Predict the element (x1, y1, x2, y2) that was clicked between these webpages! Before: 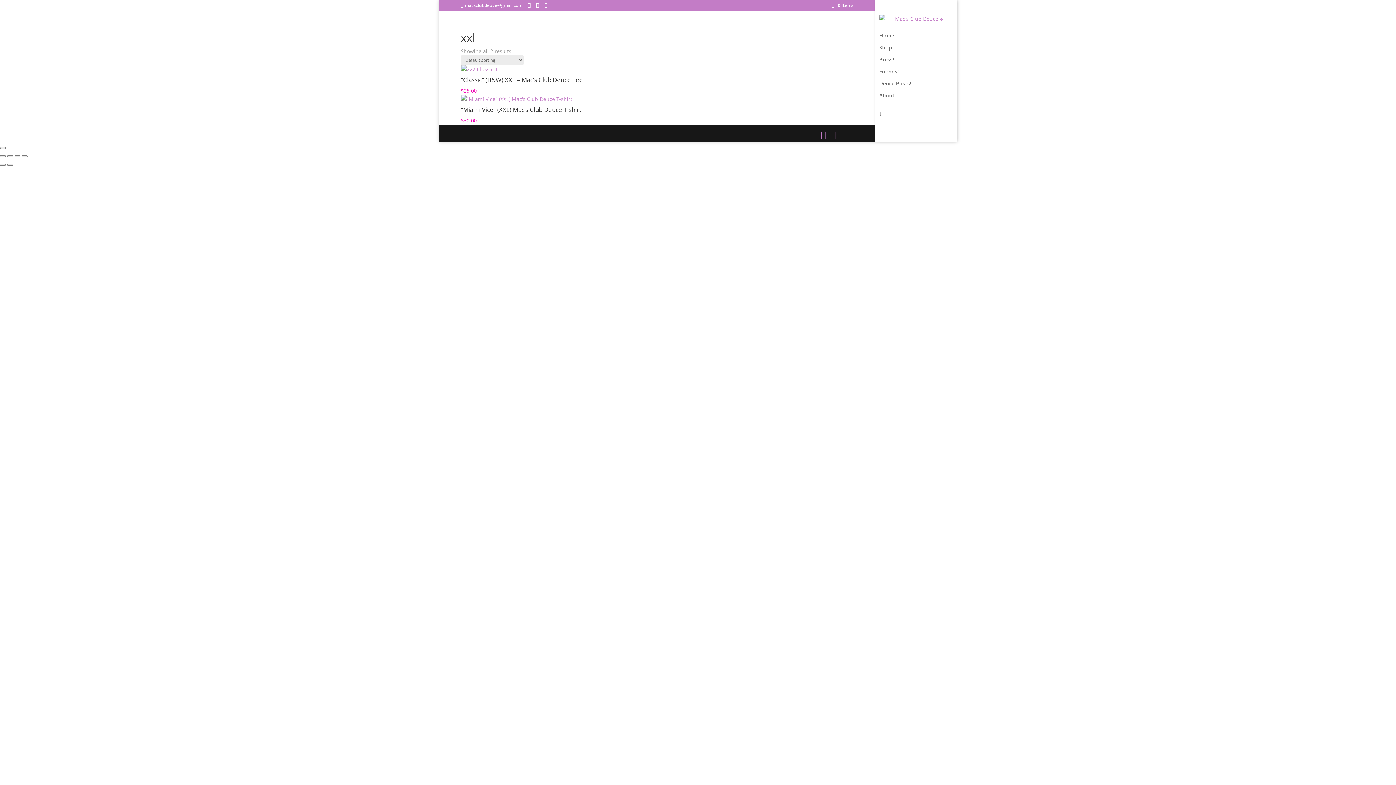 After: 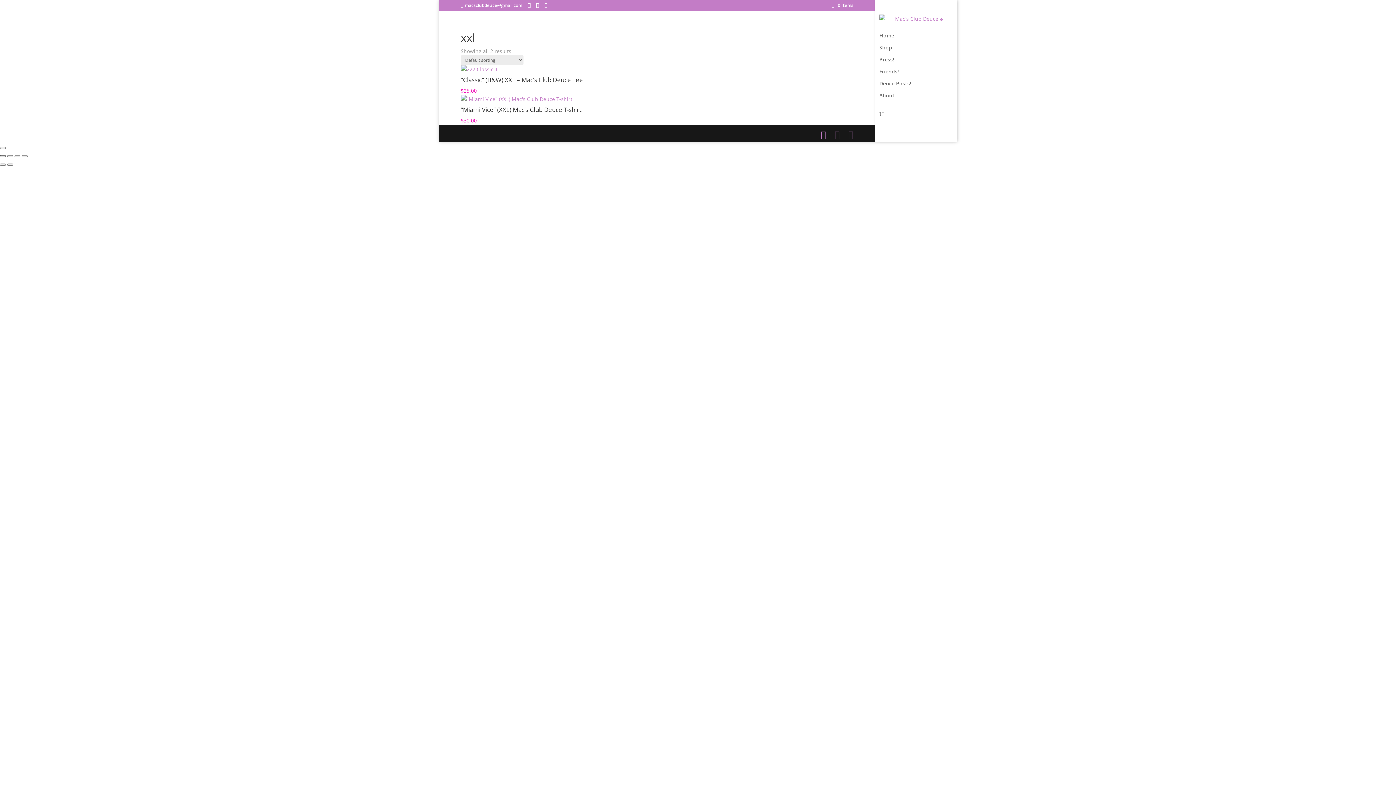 Action: bbox: (0, 155, 5, 157) label: Zoom in/out